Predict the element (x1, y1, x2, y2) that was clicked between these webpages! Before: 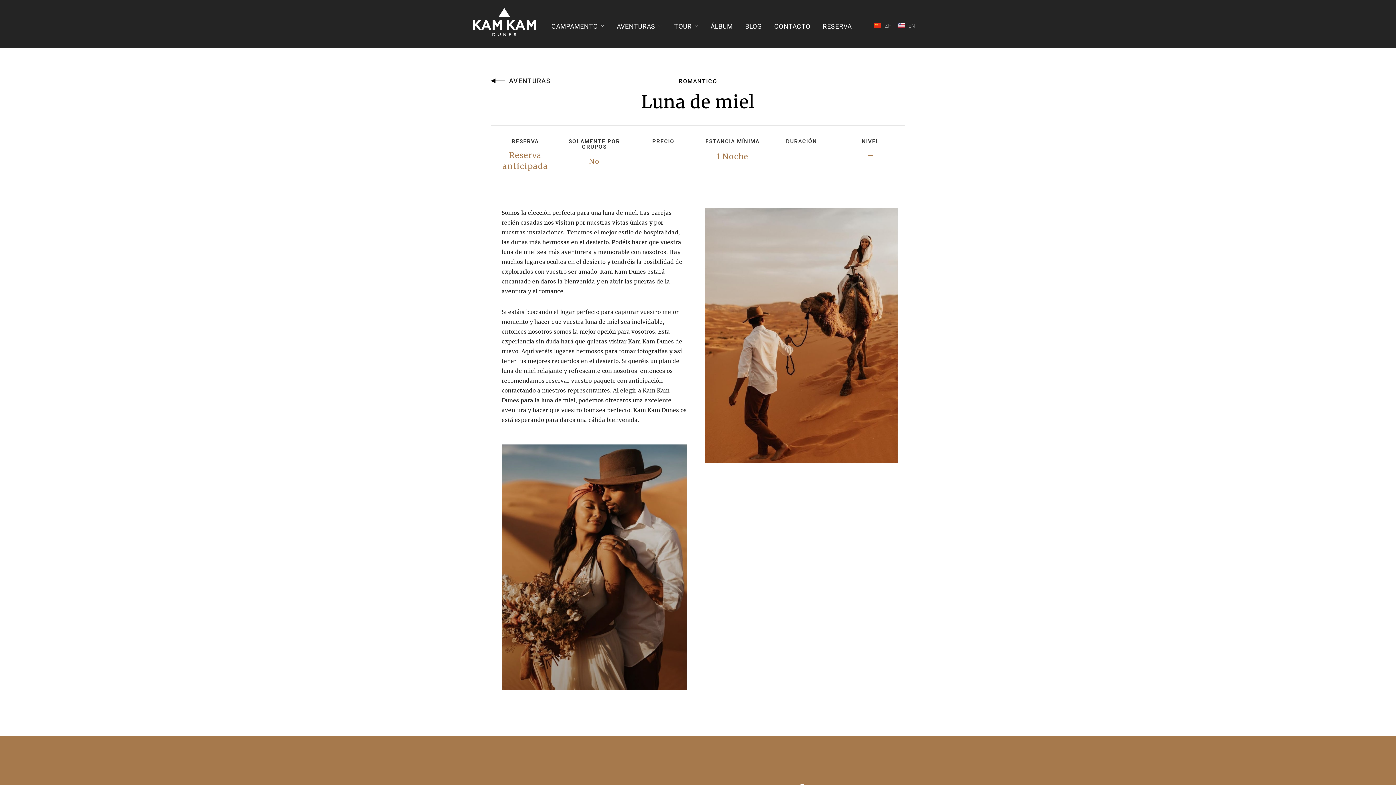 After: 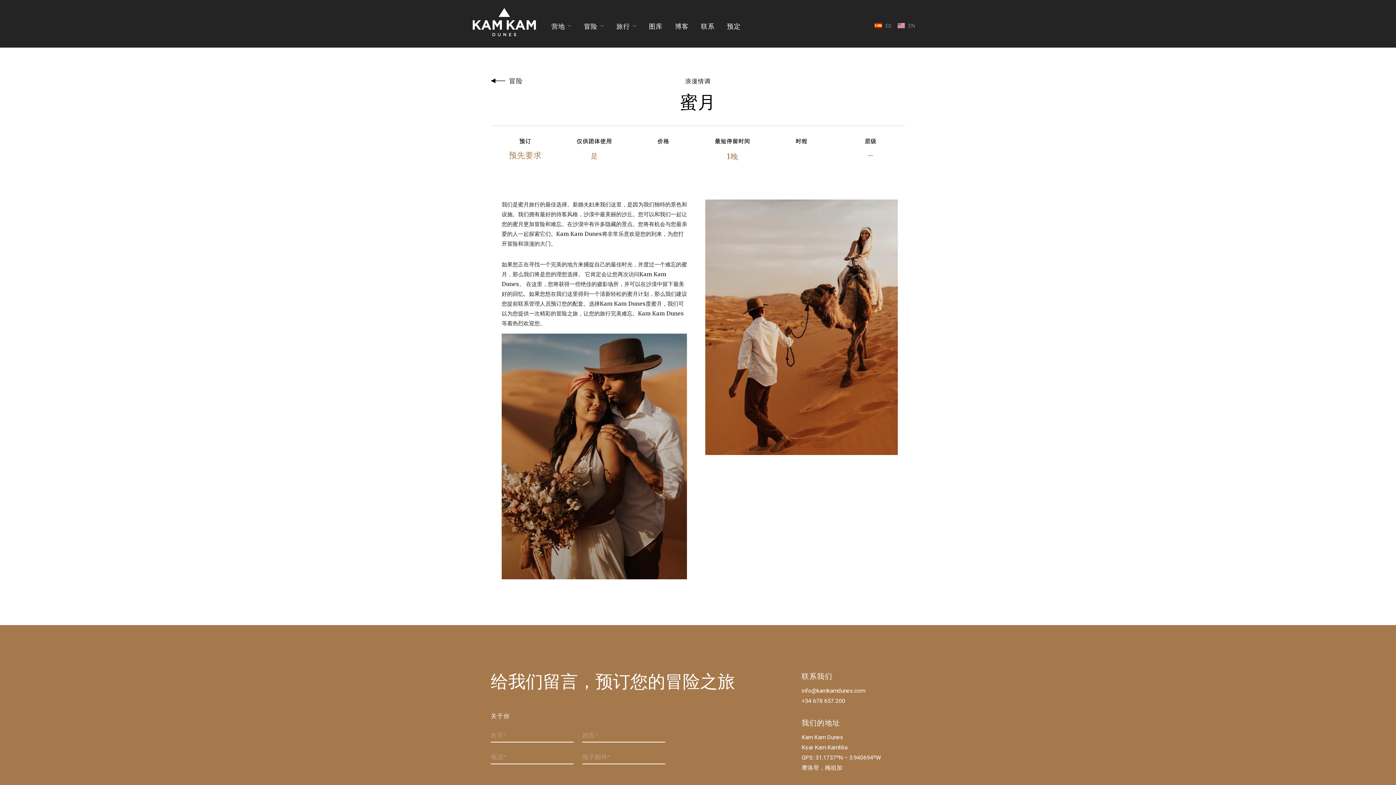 Action: label: ZH bbox: (873, 22, 892, 28)